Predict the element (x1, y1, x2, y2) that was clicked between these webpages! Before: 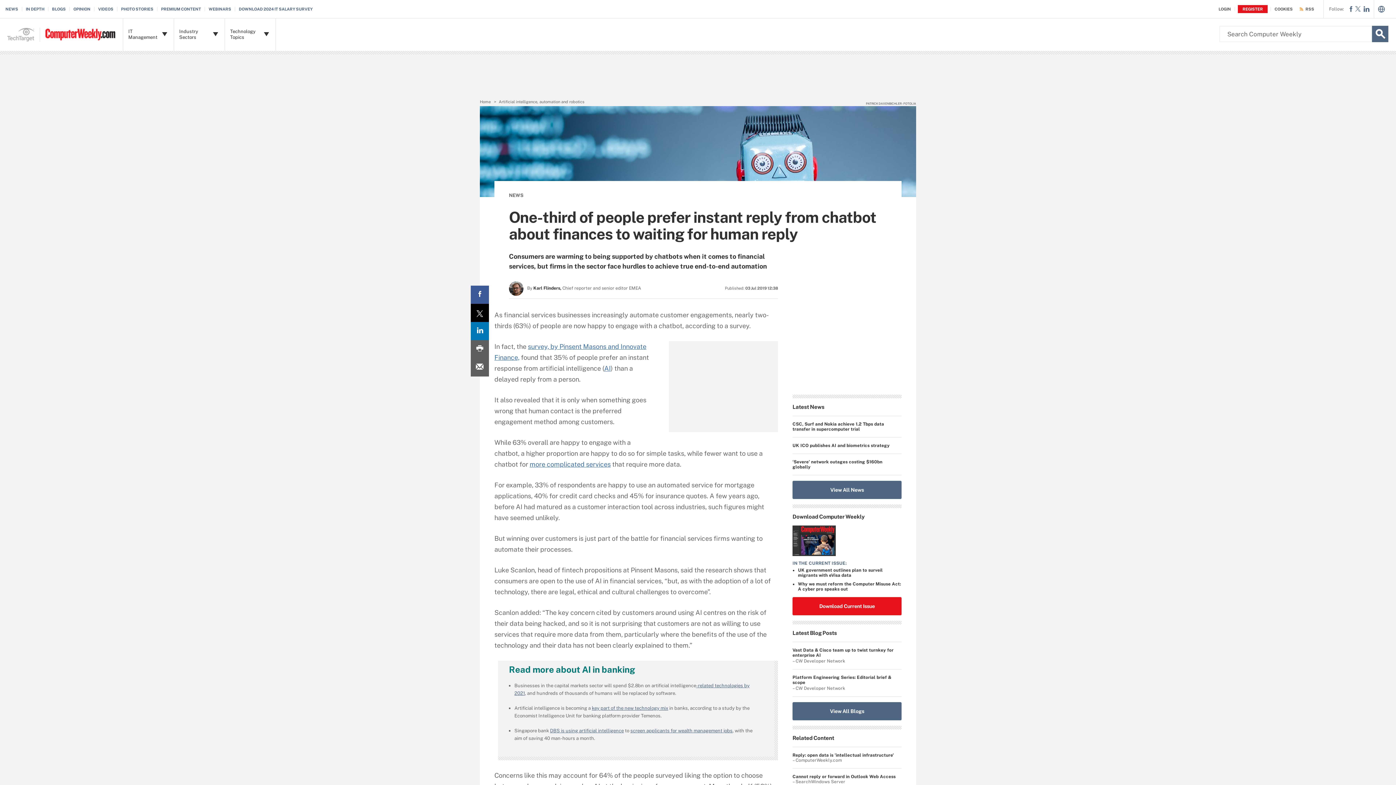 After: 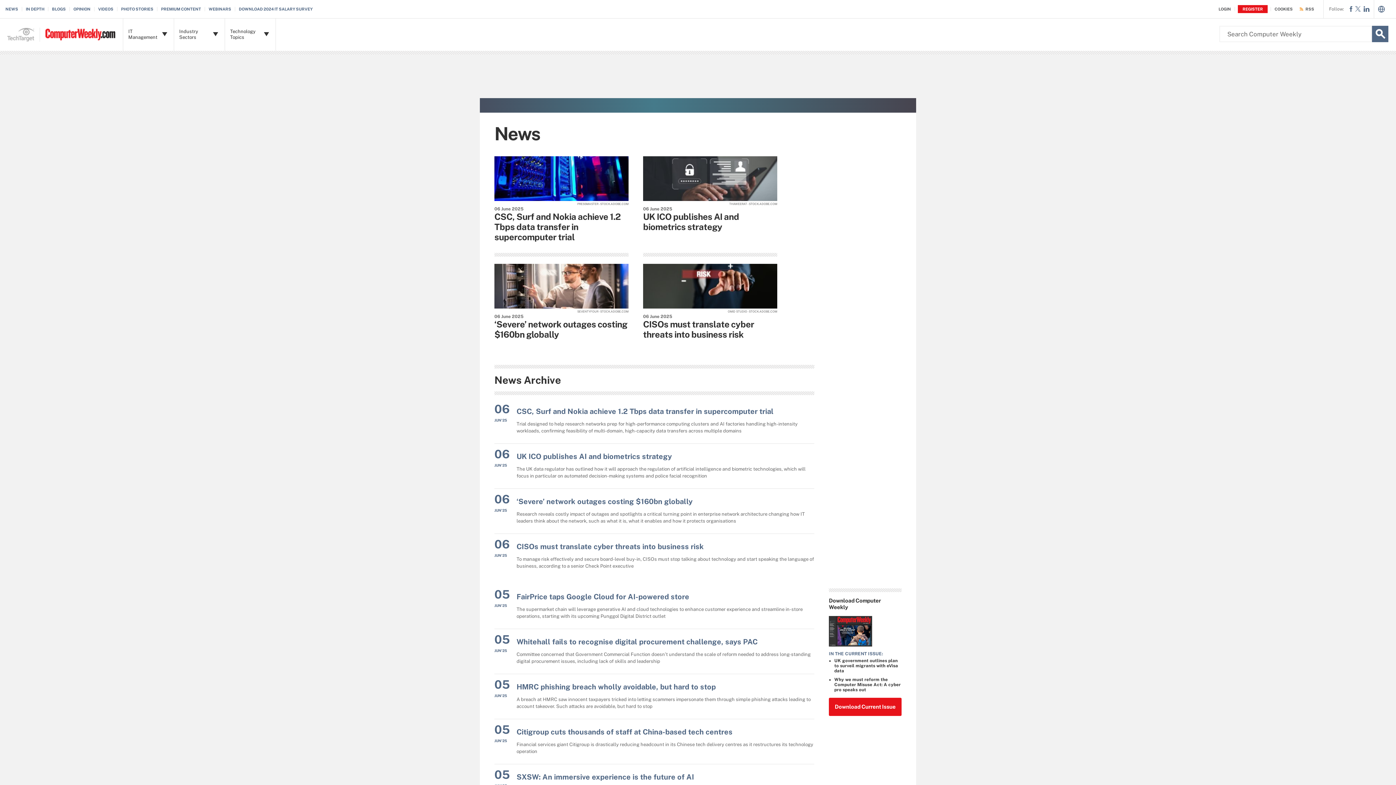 Action: label: View All News bbox: (792, 481, 901, 499)